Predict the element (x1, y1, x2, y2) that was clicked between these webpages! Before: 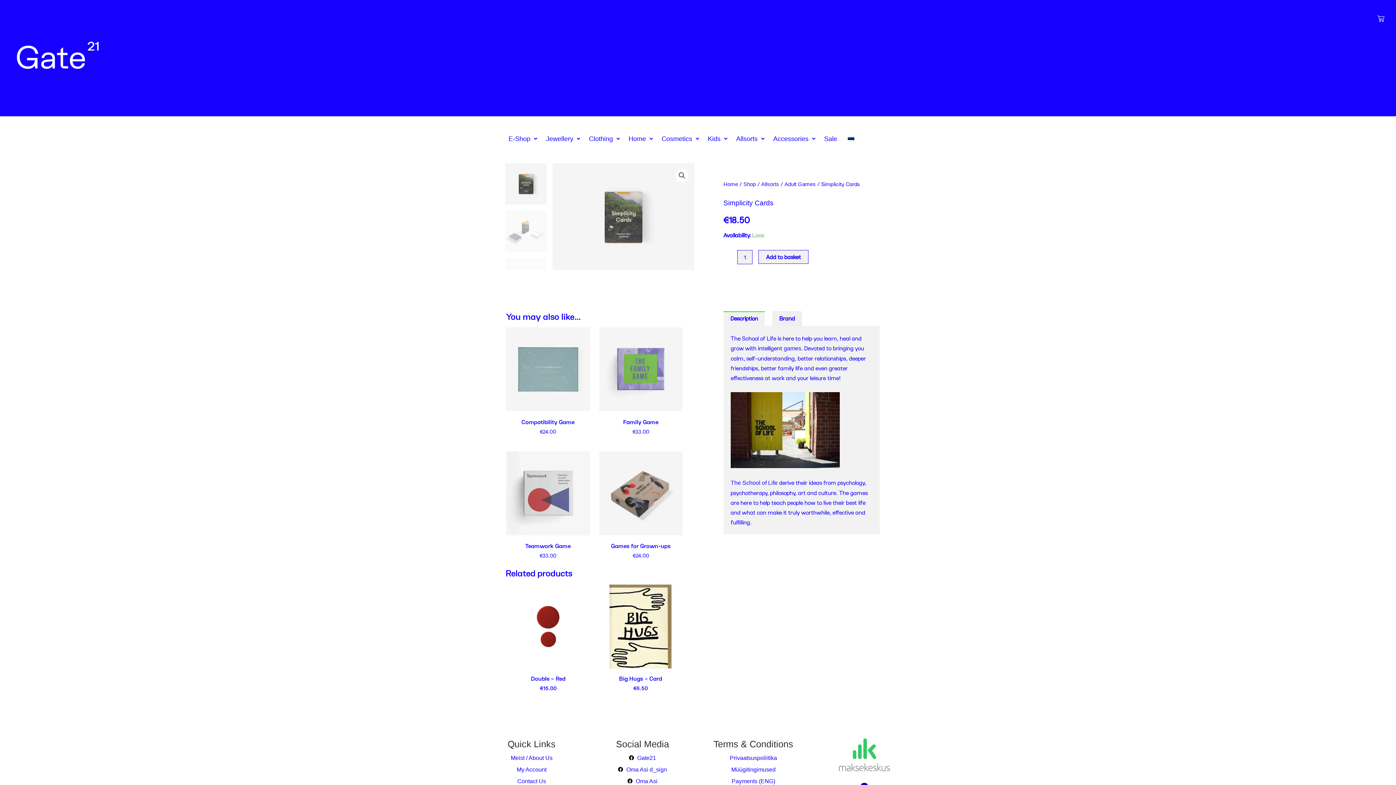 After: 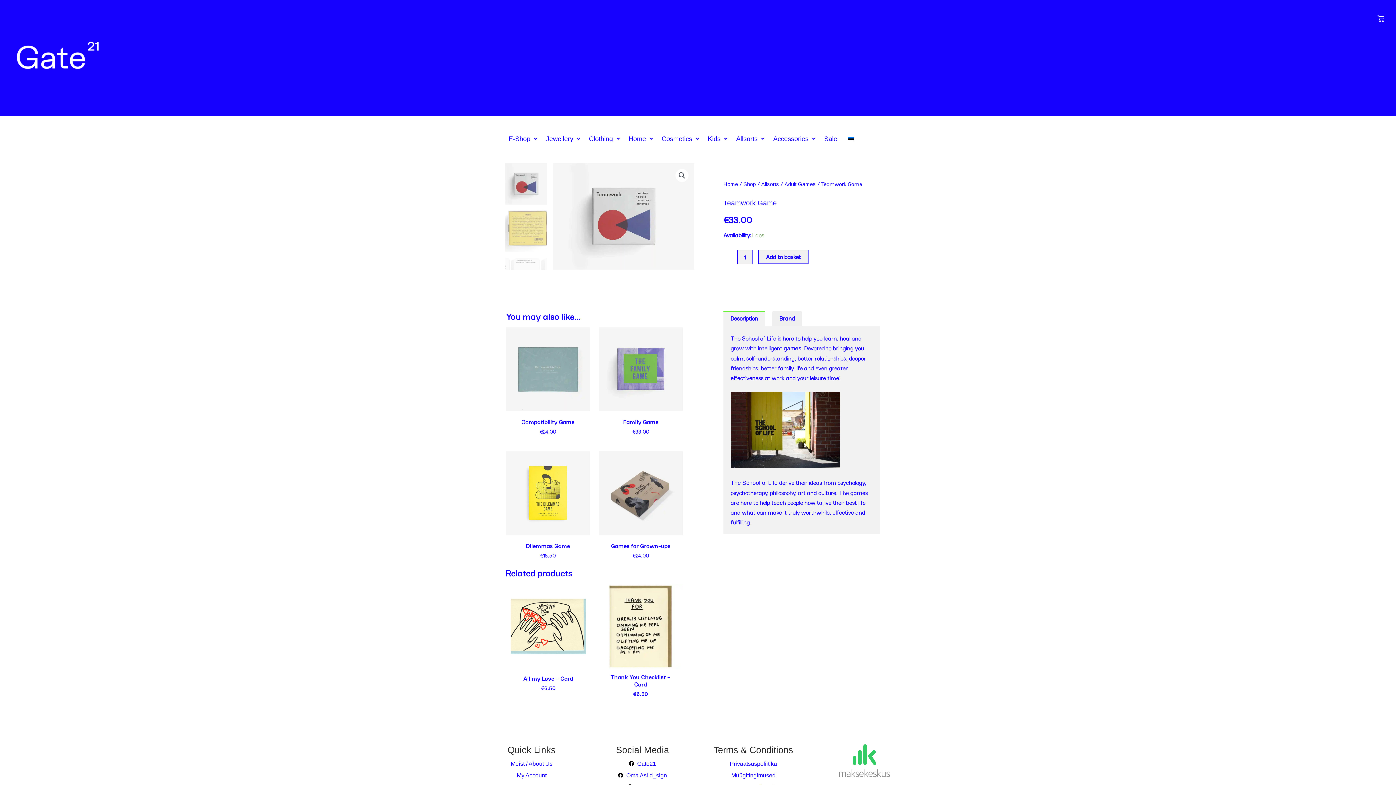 Action: bbox: (513, 542, 583, 552) label: Teamwork Game